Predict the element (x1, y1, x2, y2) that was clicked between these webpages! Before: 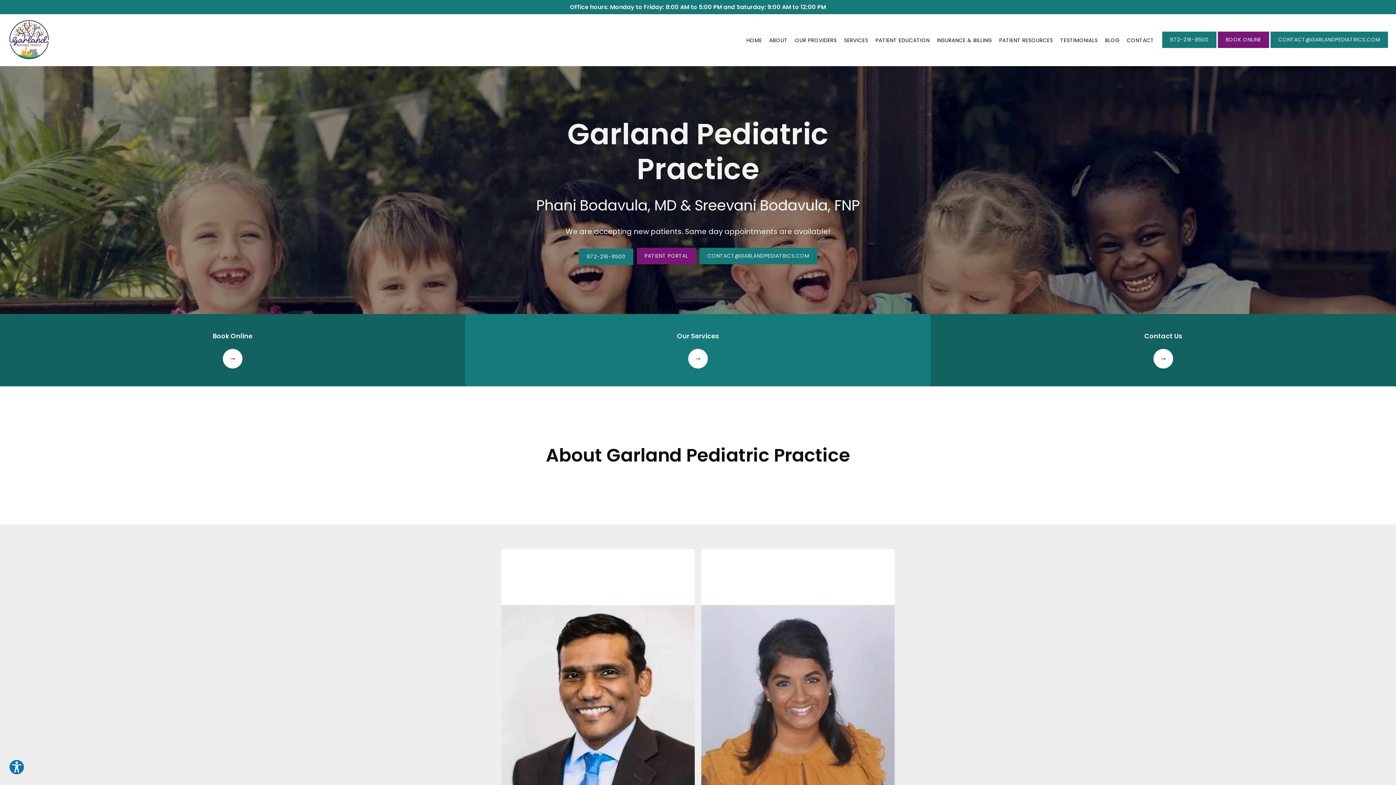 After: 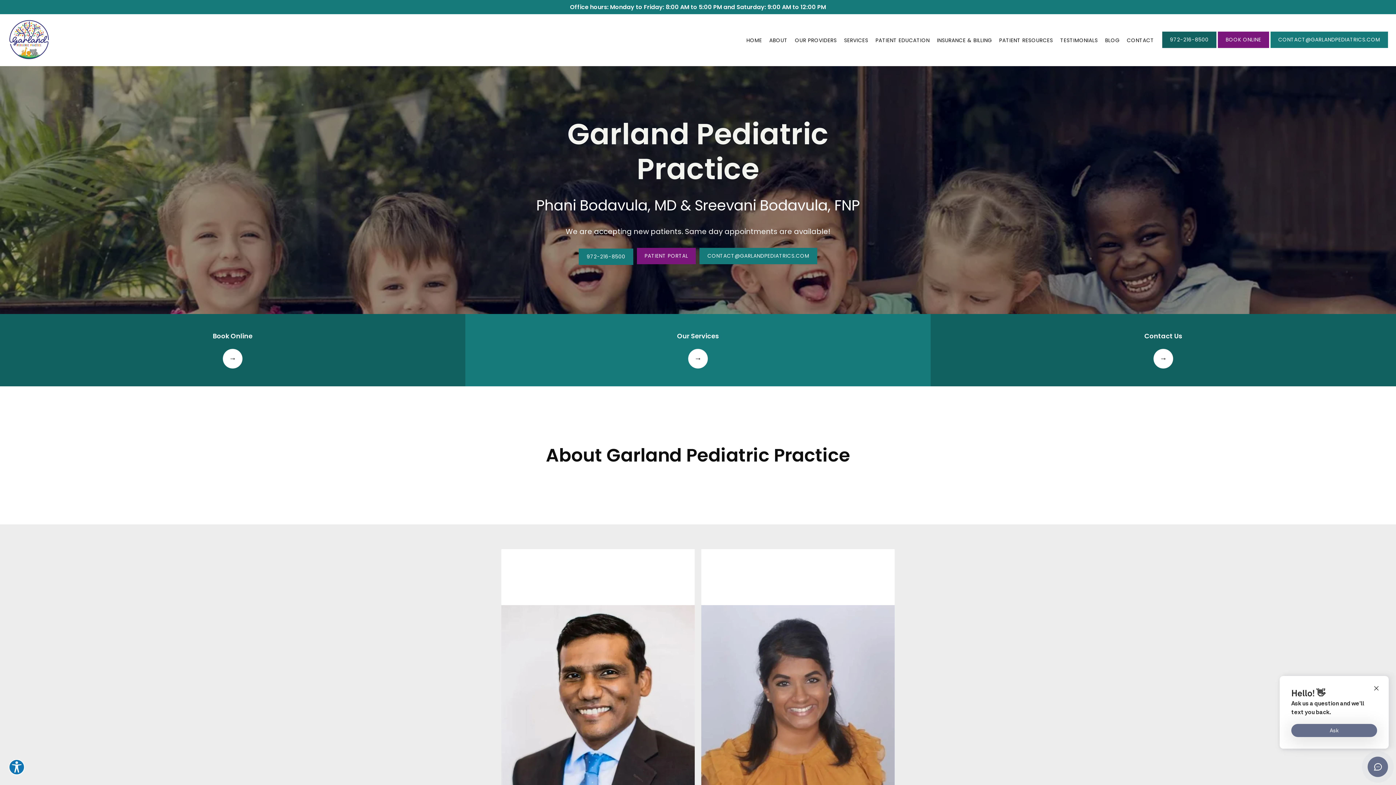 Action: bbox: (1161, 44, 1217, 49) label: 972-216-8500